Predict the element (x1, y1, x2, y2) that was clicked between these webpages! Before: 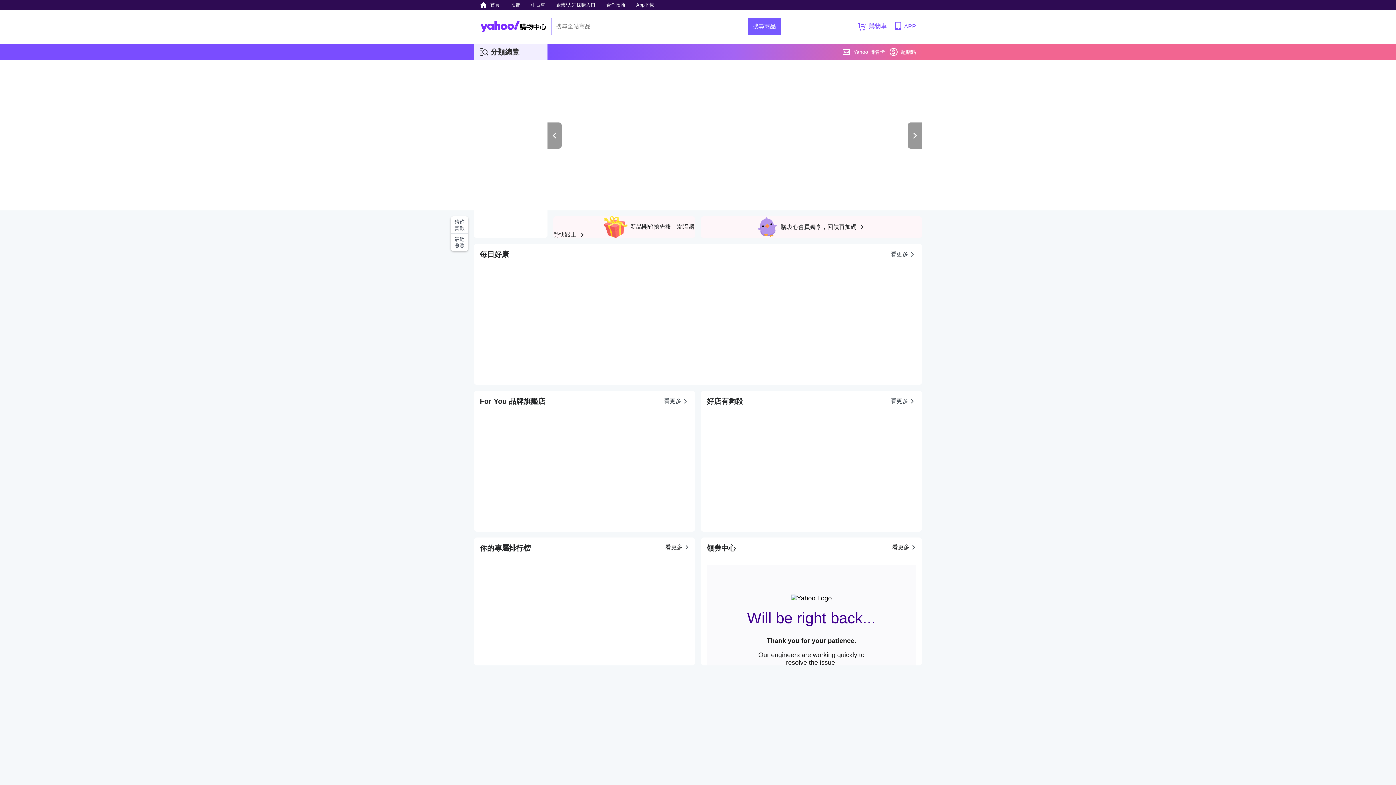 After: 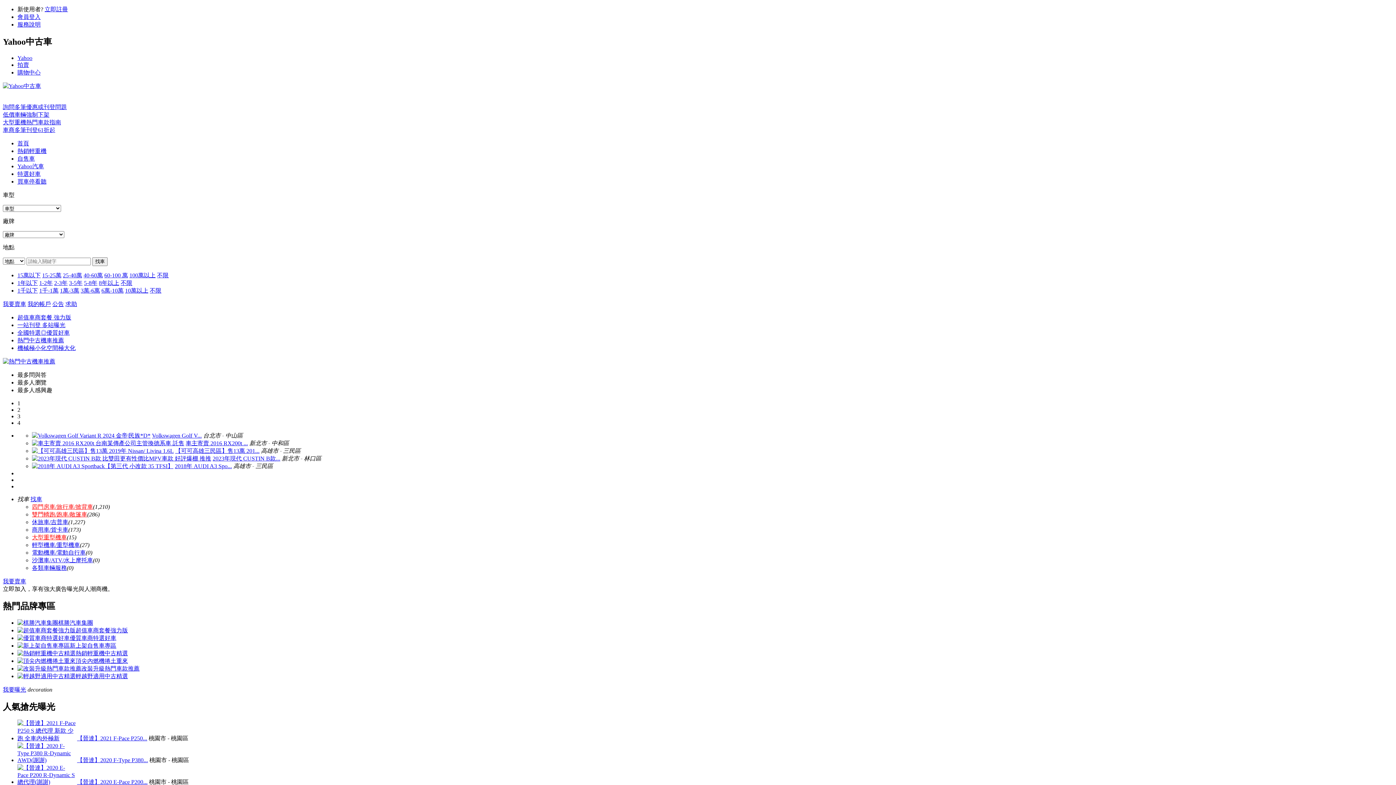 Action: label: 中古車 bbox: (527, 0, 549, 9)